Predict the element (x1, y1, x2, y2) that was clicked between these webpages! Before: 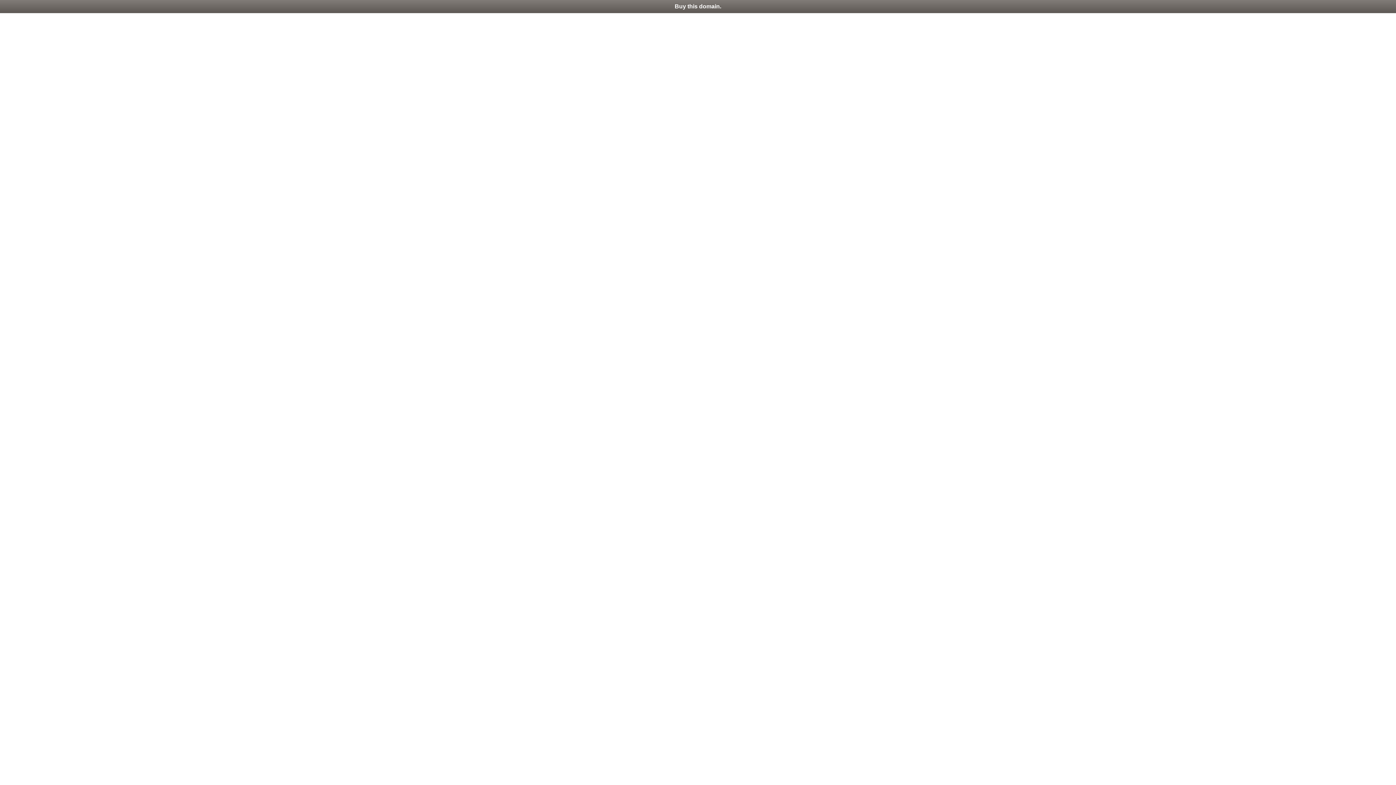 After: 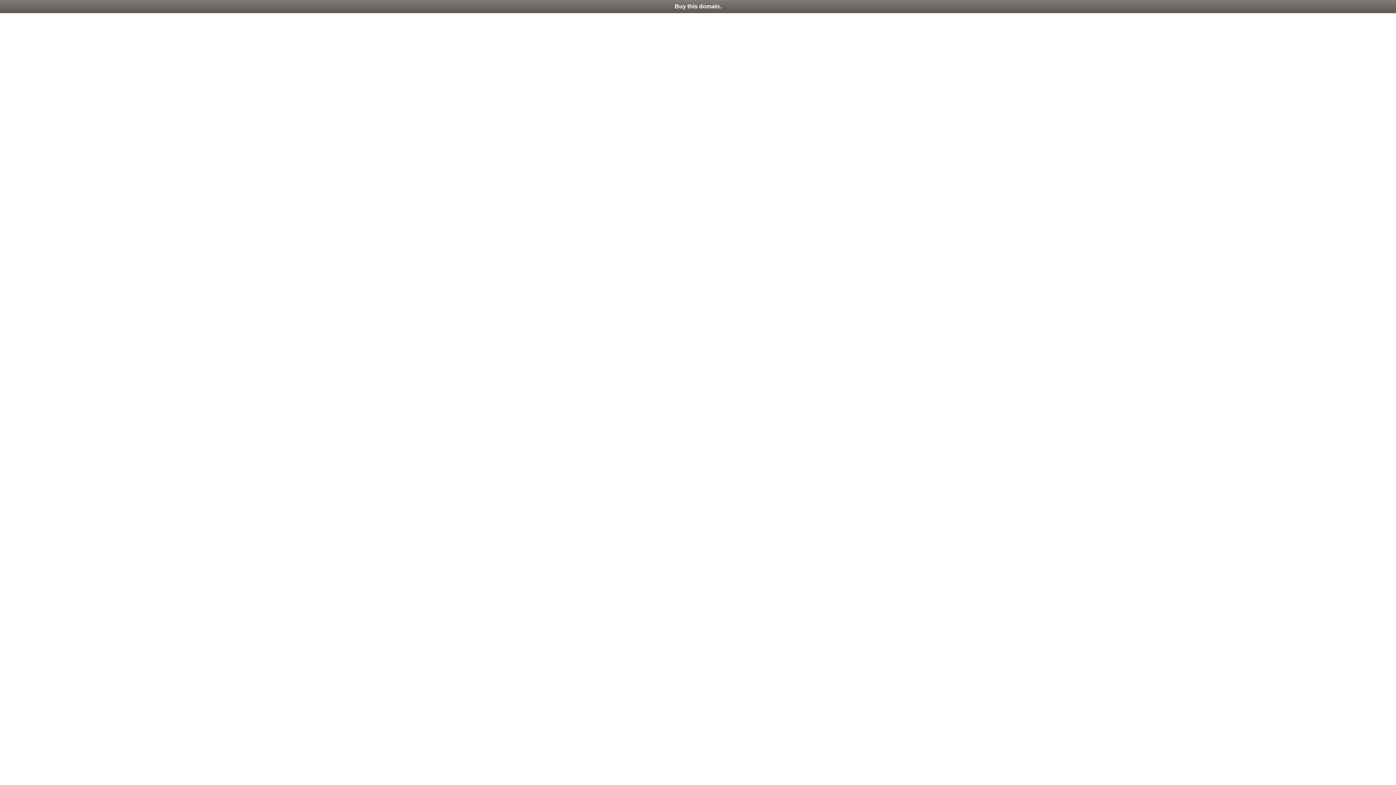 Action: label: Buy this domain. bbox: (0, 0, 1396, 13)